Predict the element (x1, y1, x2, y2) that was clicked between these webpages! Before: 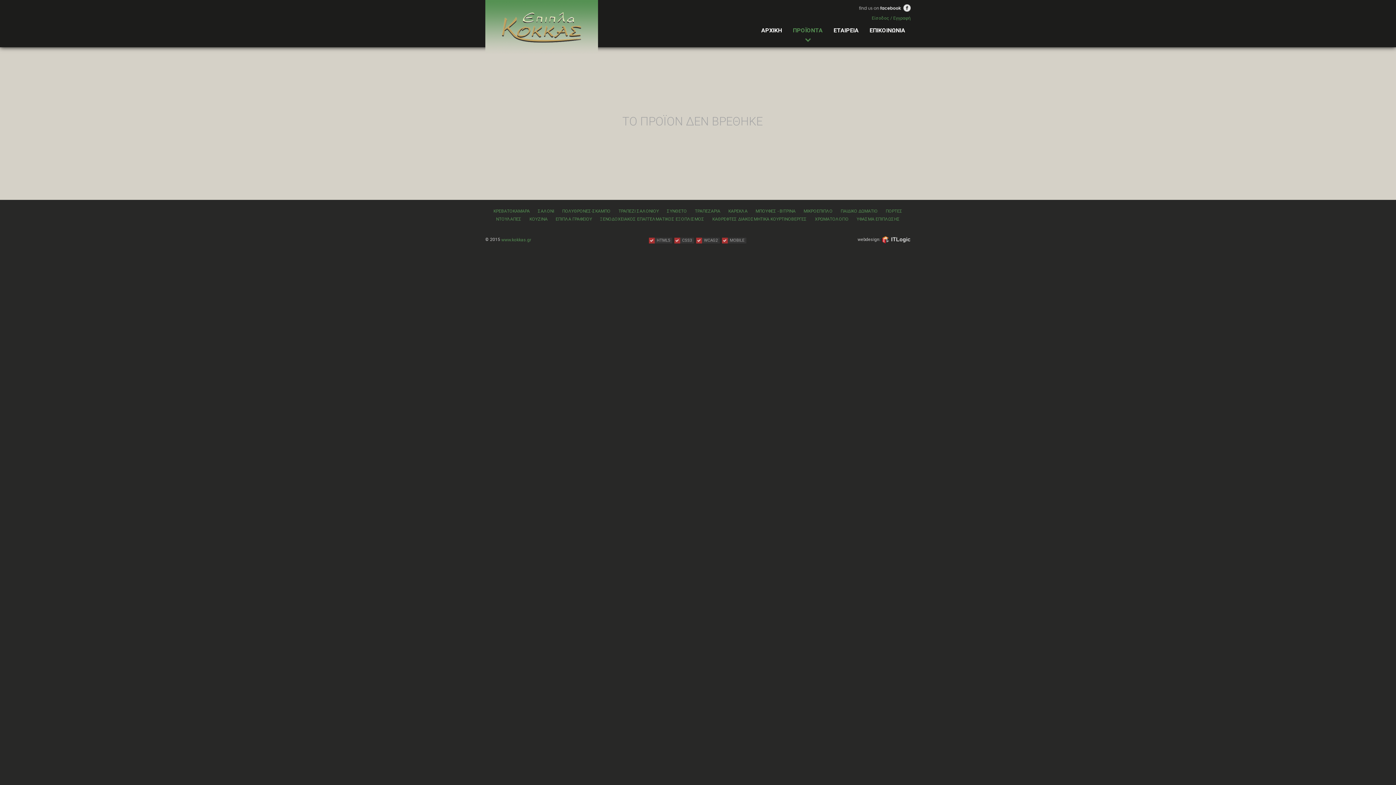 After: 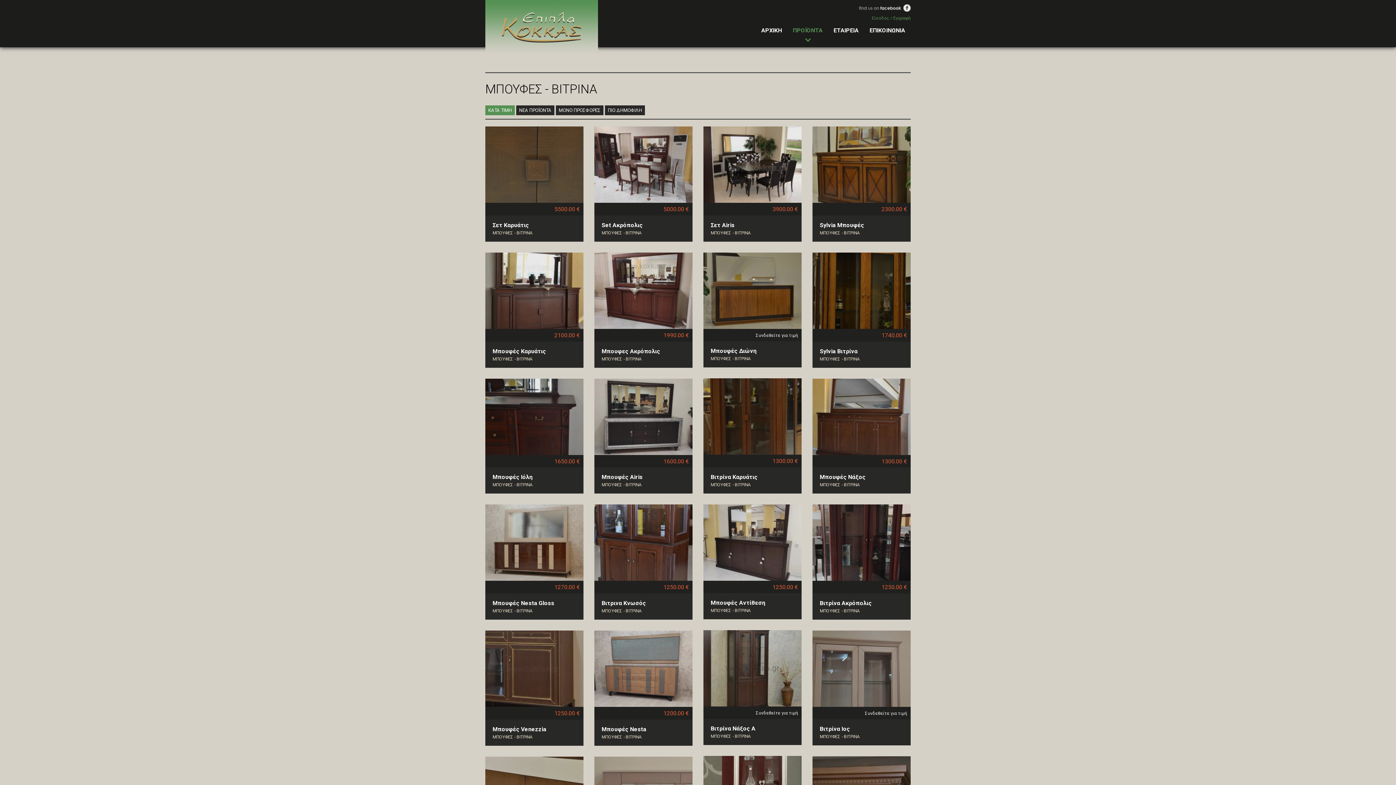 Action: bbox: (752, 207, 799, 214) label: ΜΠΟΥΦΕΣ - ΒΙΤΡΙΝΑ